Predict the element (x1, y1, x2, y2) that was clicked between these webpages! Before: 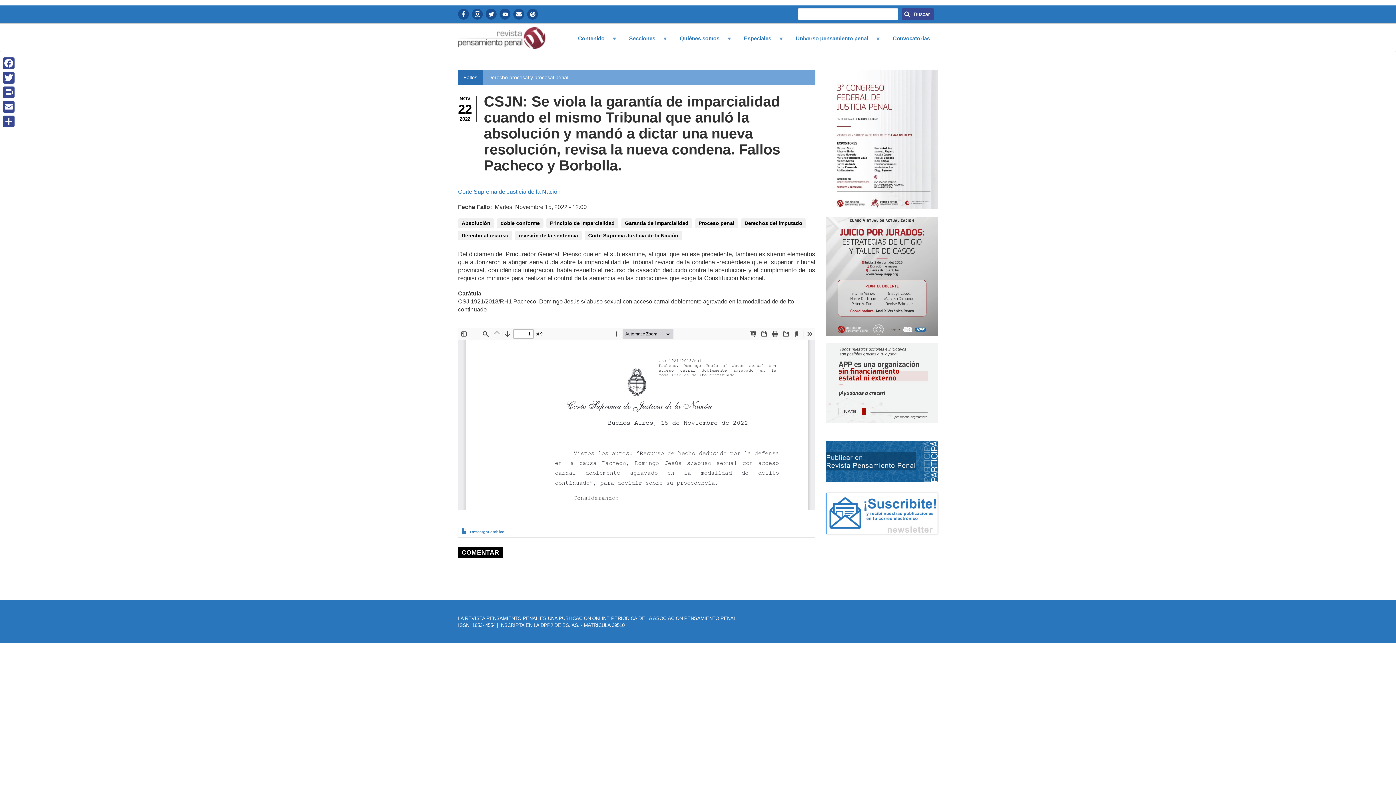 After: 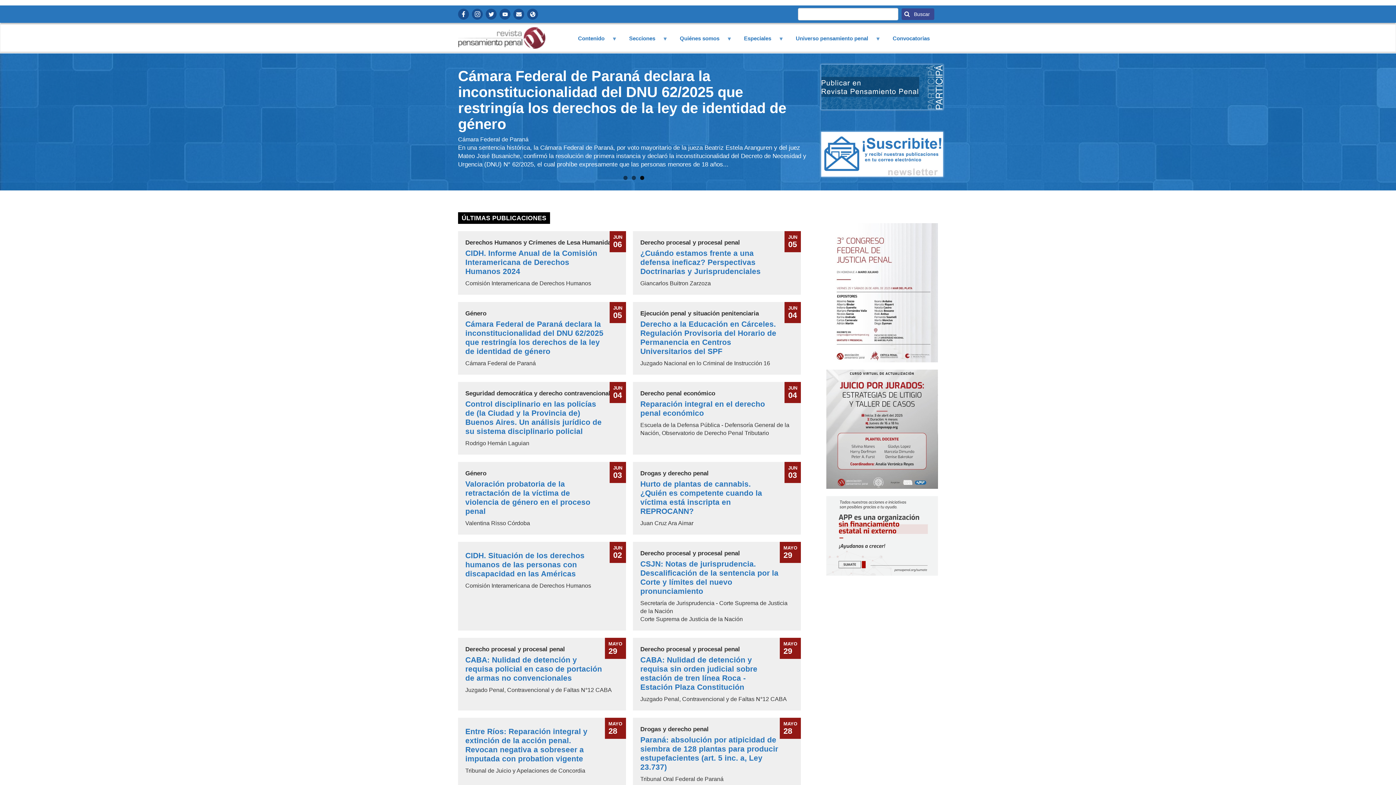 Action: label: Especiales
» bbox: (736, 30, 787, 46)